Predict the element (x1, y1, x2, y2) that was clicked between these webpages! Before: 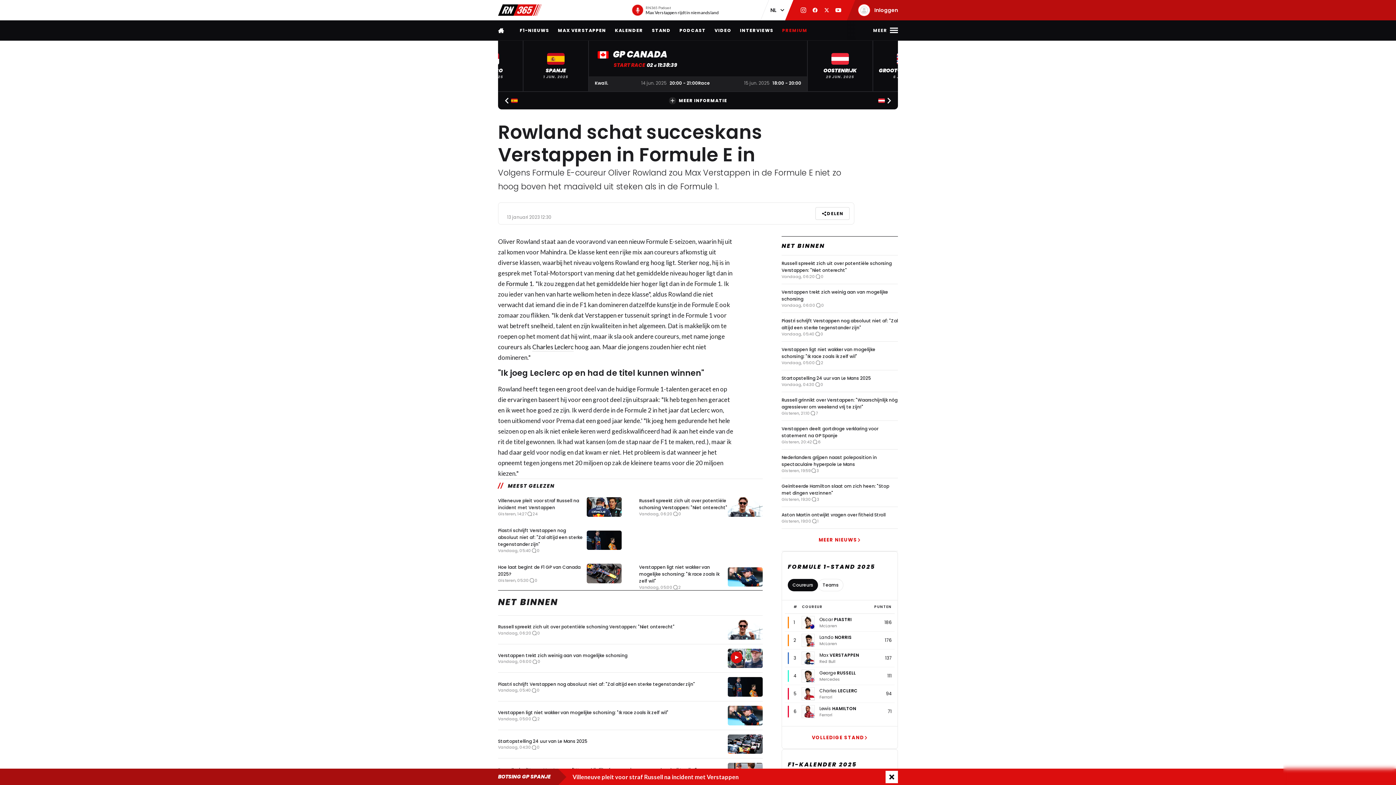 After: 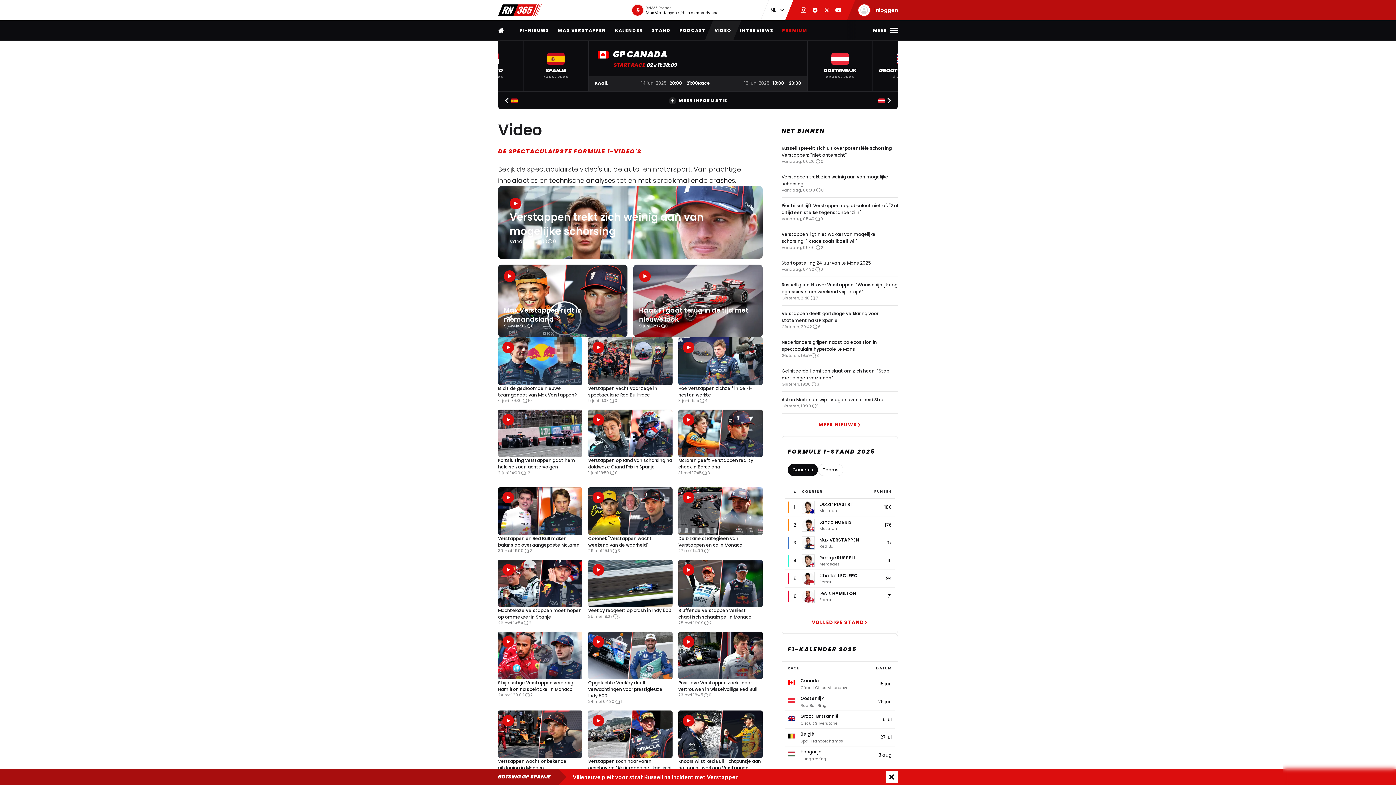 Action: bbox: (714, 20, 731, 40) label: VIDEO